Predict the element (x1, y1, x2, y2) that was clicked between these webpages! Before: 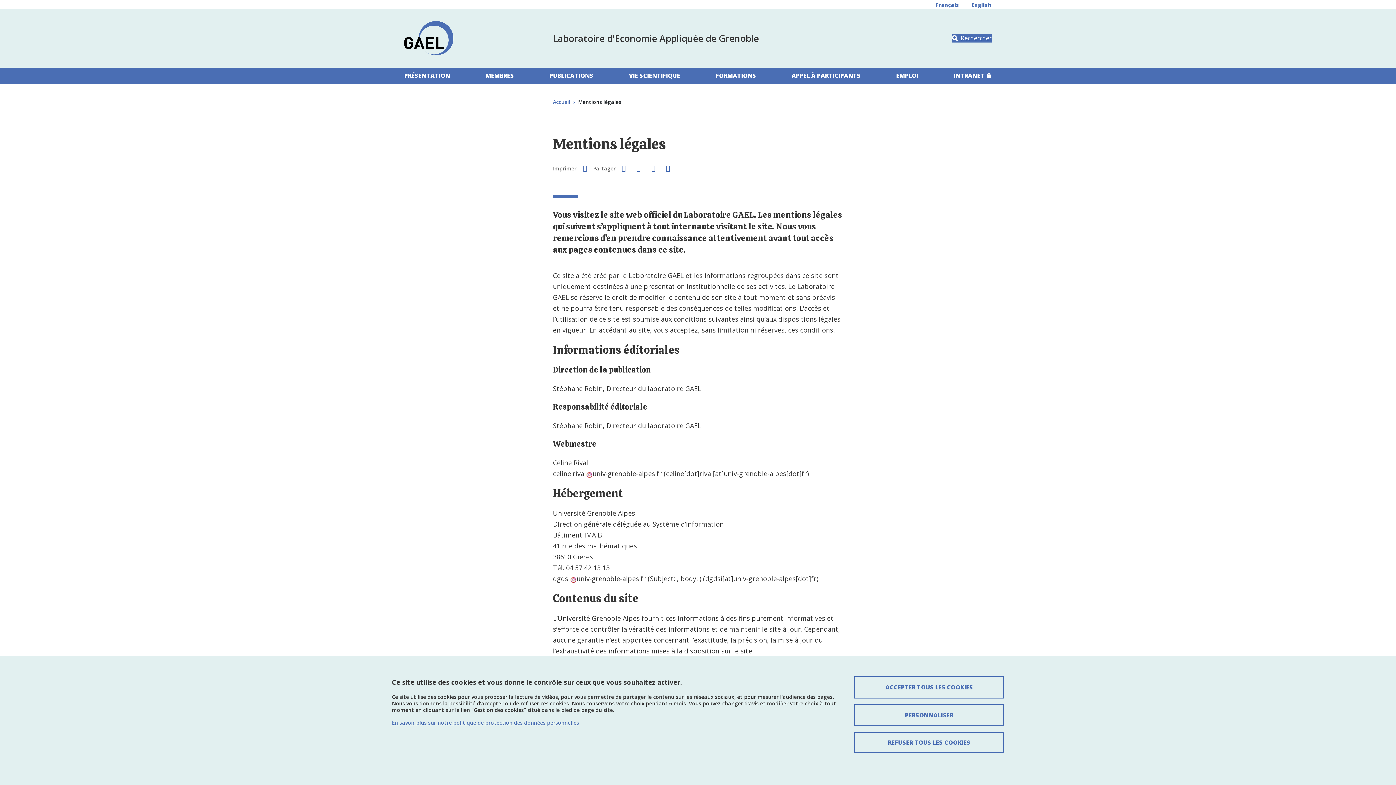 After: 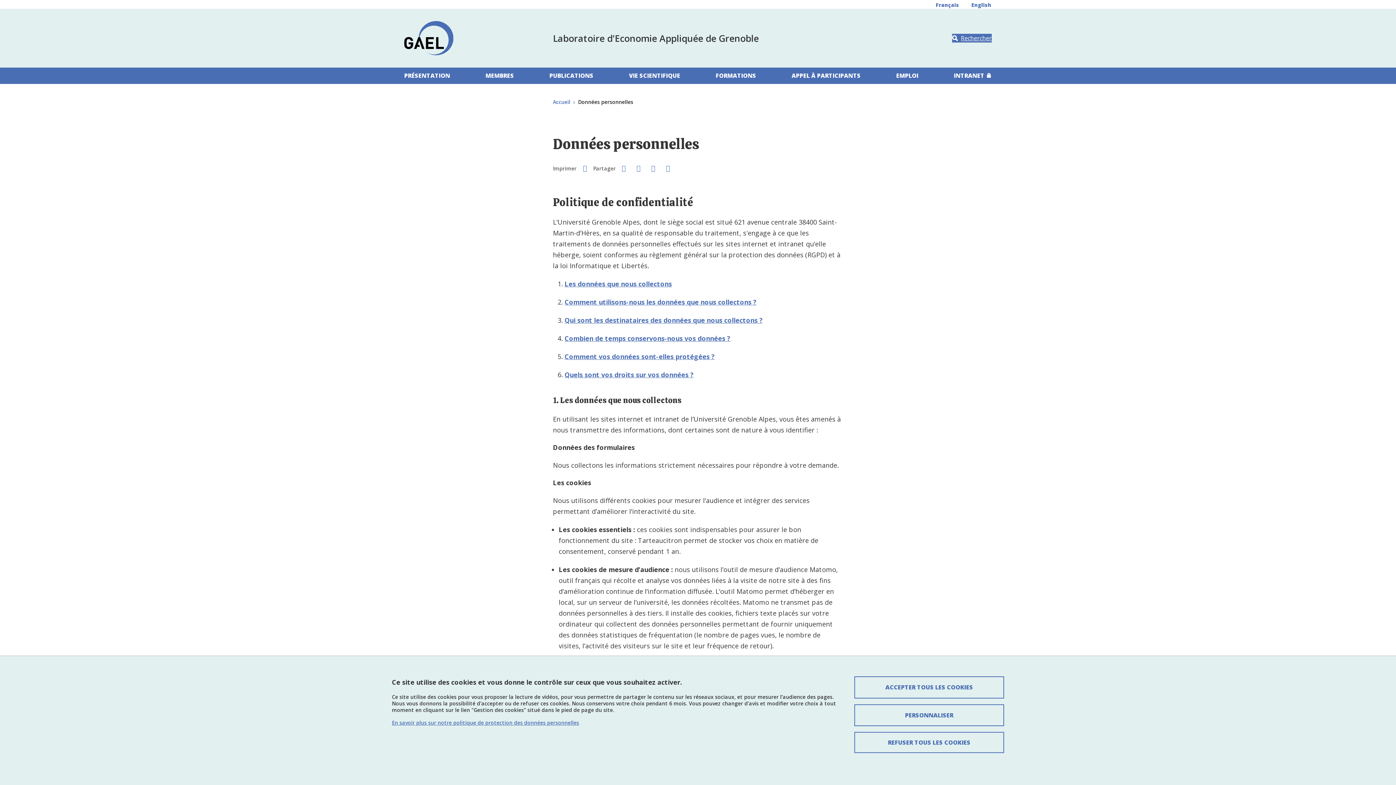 Action: bbox: (392, 719, 579, 726) label: En savoir plus sur notre politique de protection des données personnelles